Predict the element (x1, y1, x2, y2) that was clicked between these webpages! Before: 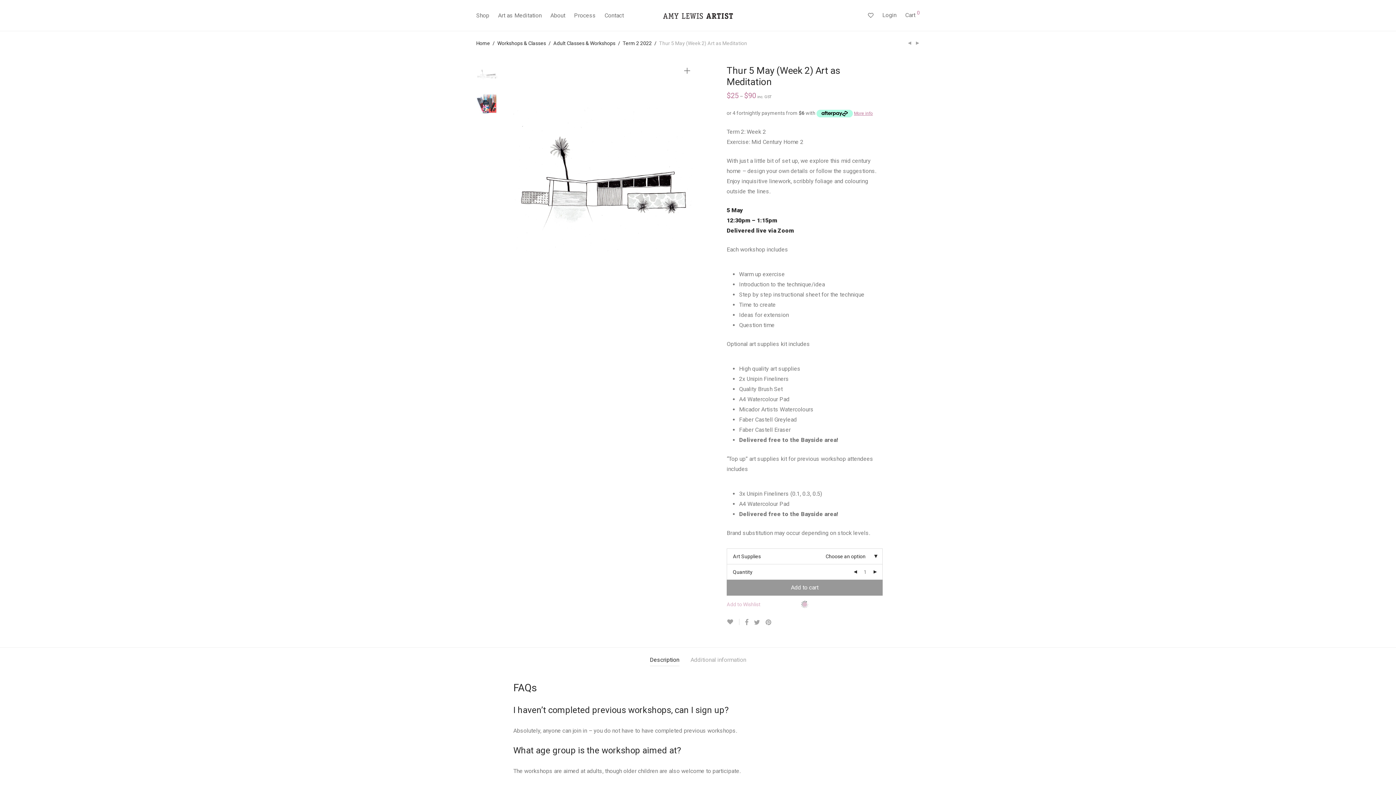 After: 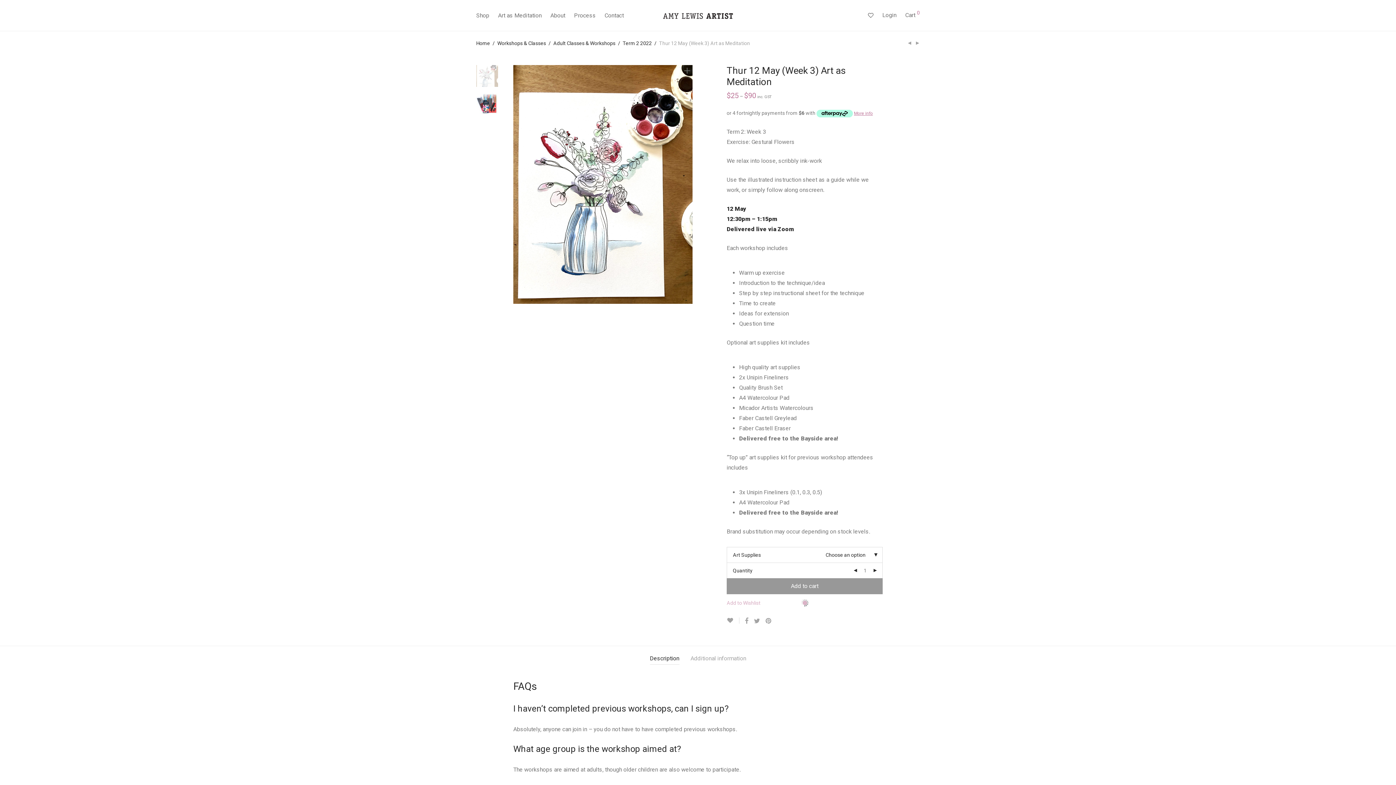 Action: bbox: (907, 40, 912, 45)